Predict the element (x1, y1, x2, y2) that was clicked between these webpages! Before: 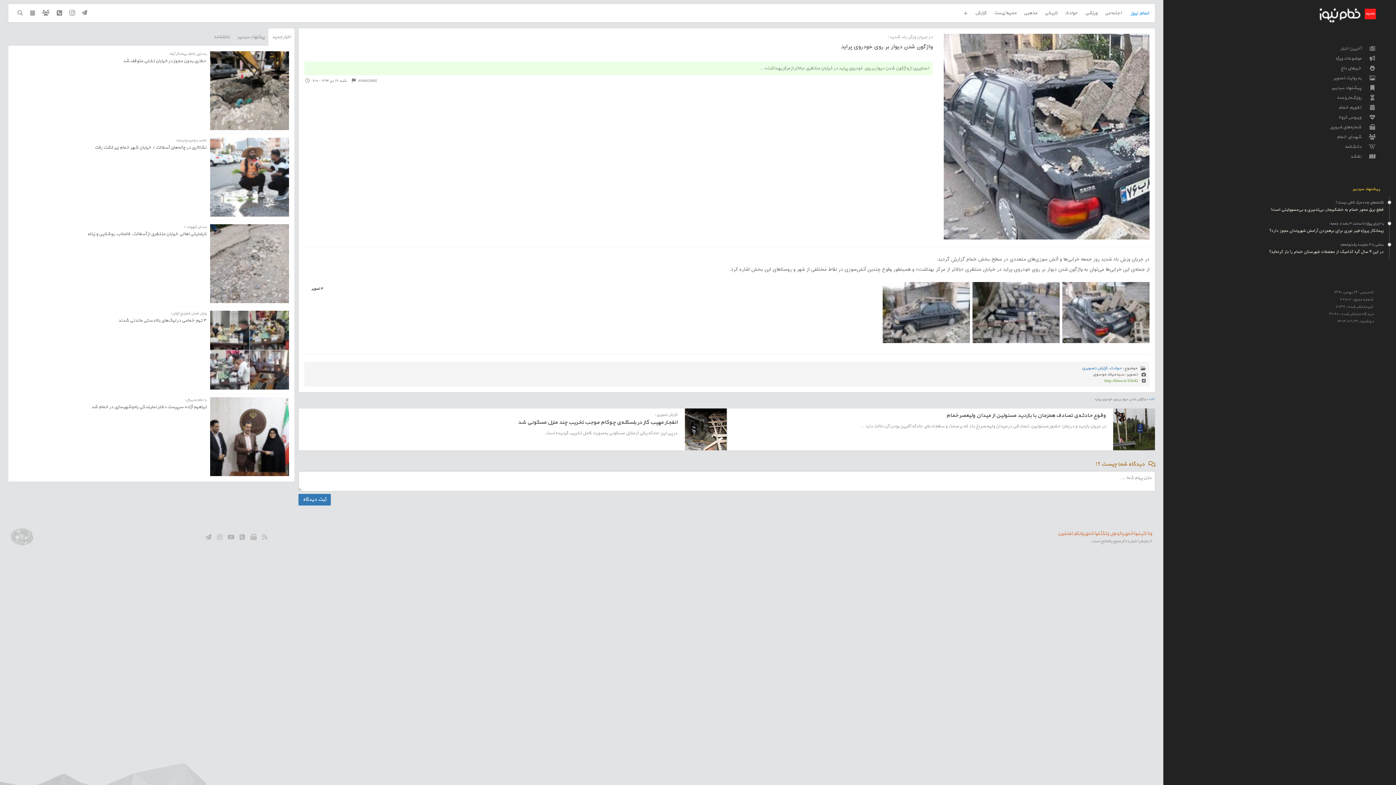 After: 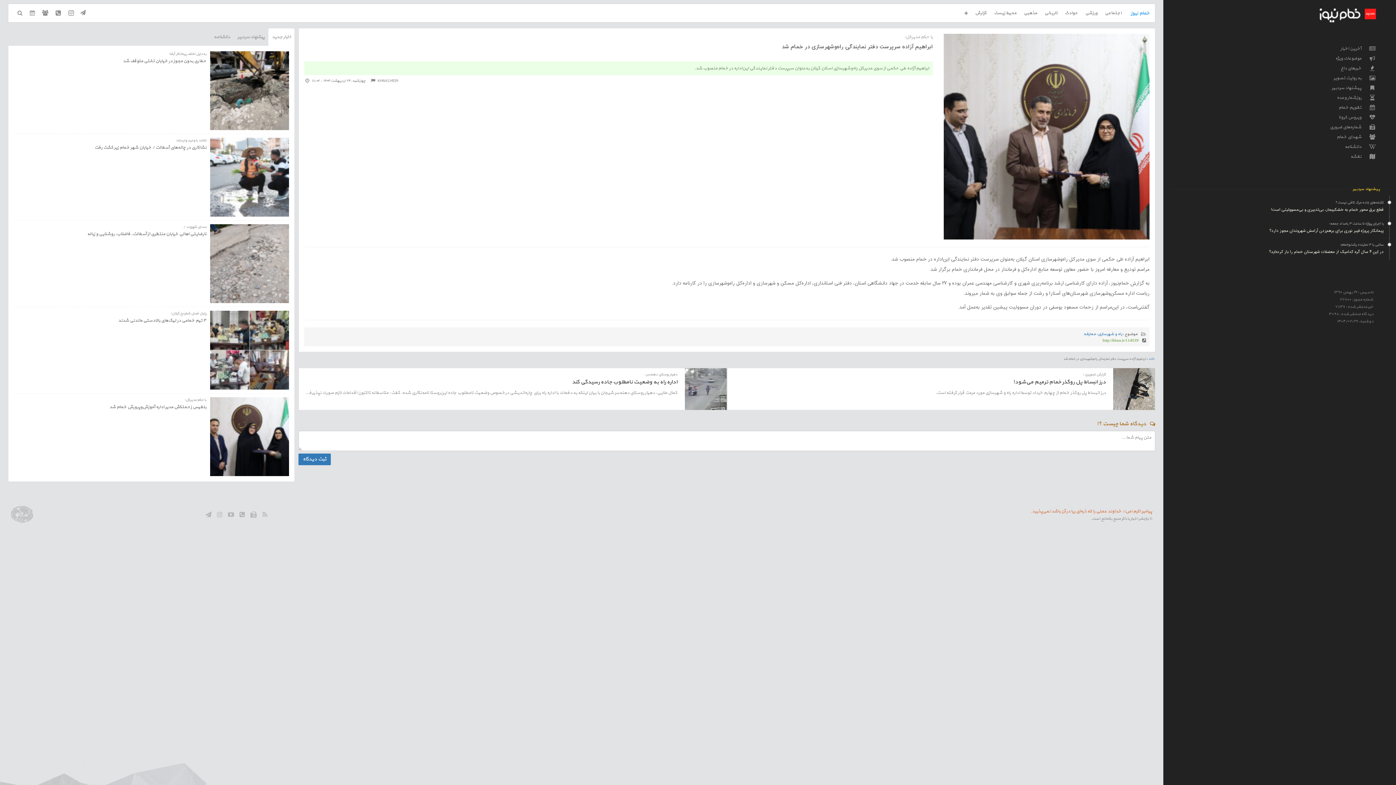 Action: label: ابراهیم آزاده سرپرست دفتر نمایندگی راه‌وشهرسازی در خمام شد bbox: (13, 397, 206, 410)